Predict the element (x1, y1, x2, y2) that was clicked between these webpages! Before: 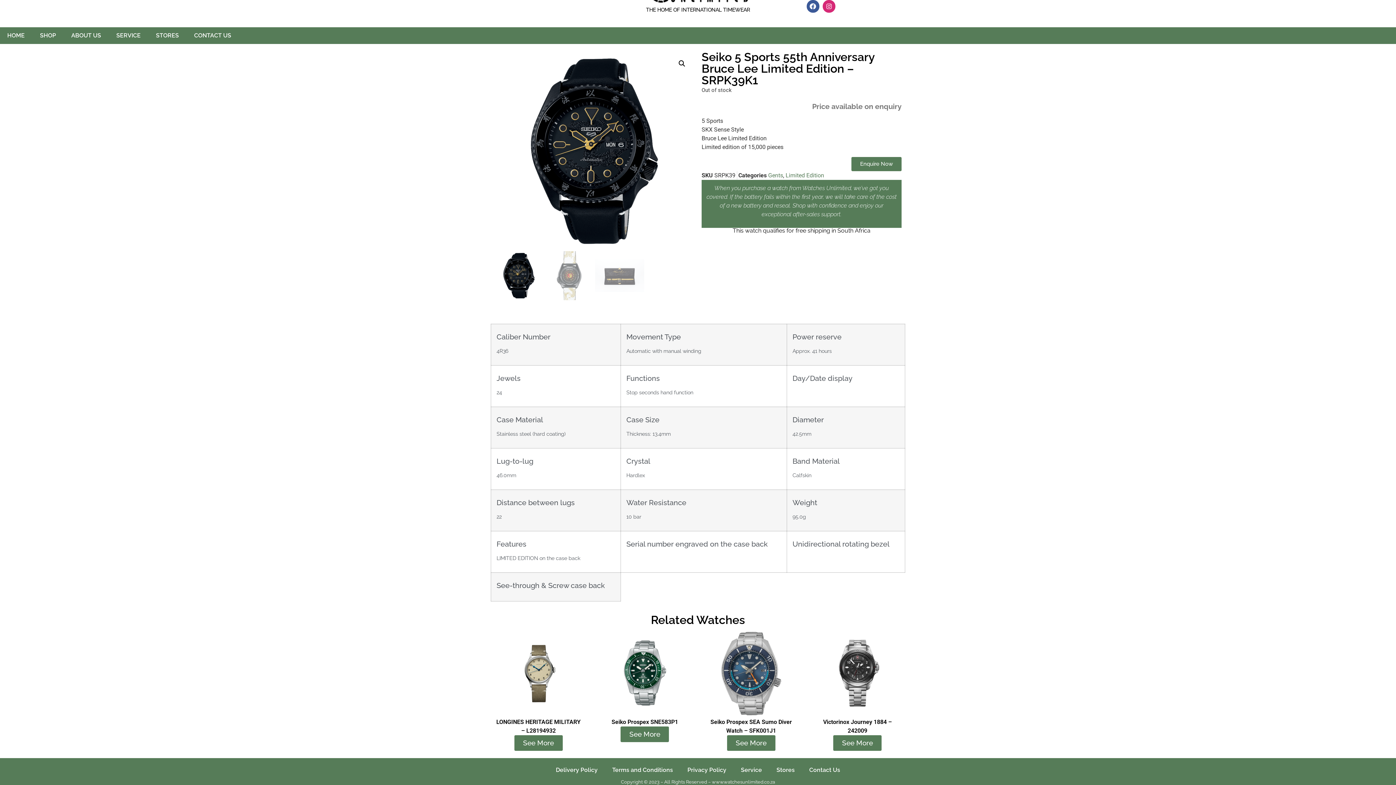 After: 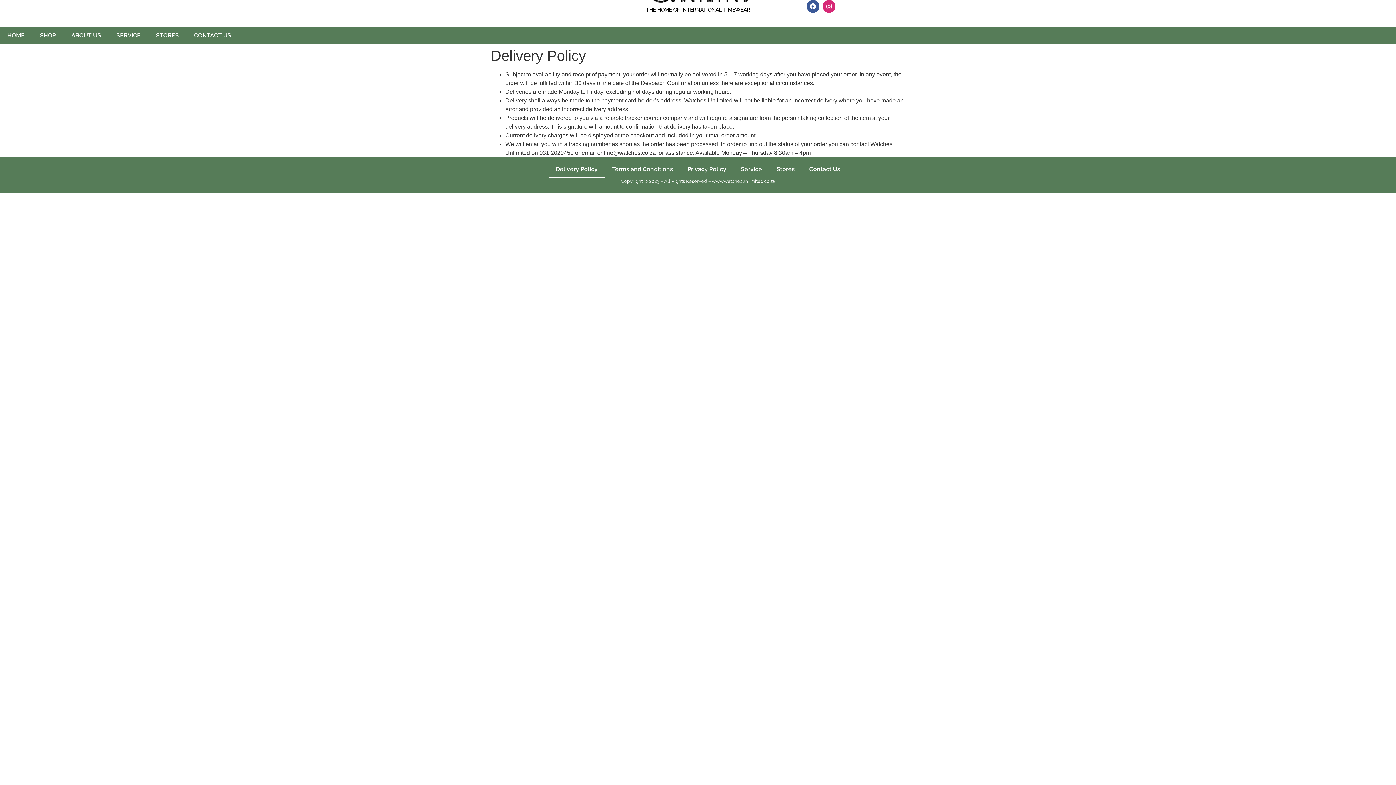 Action: bbox: (548, 762, 605, 778) label: Delivery Policy